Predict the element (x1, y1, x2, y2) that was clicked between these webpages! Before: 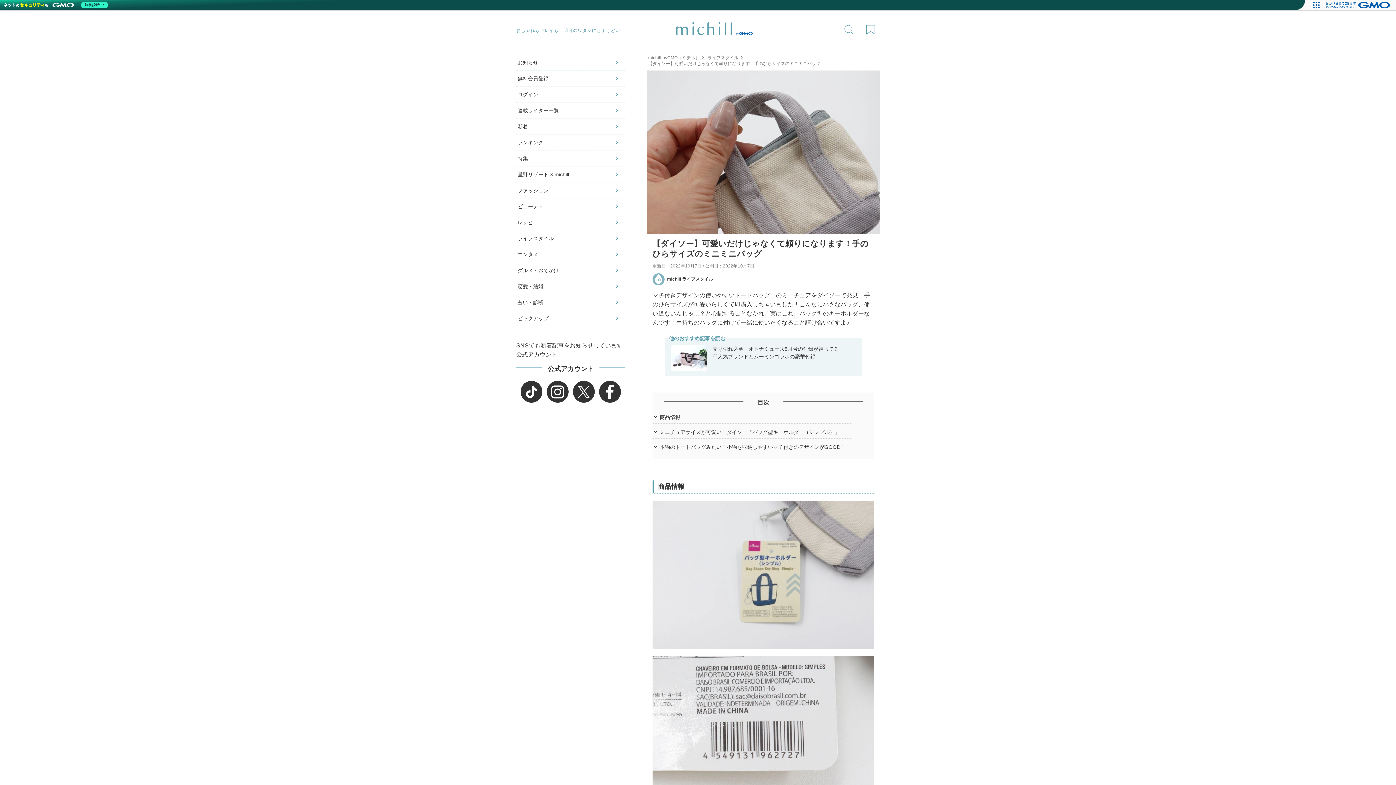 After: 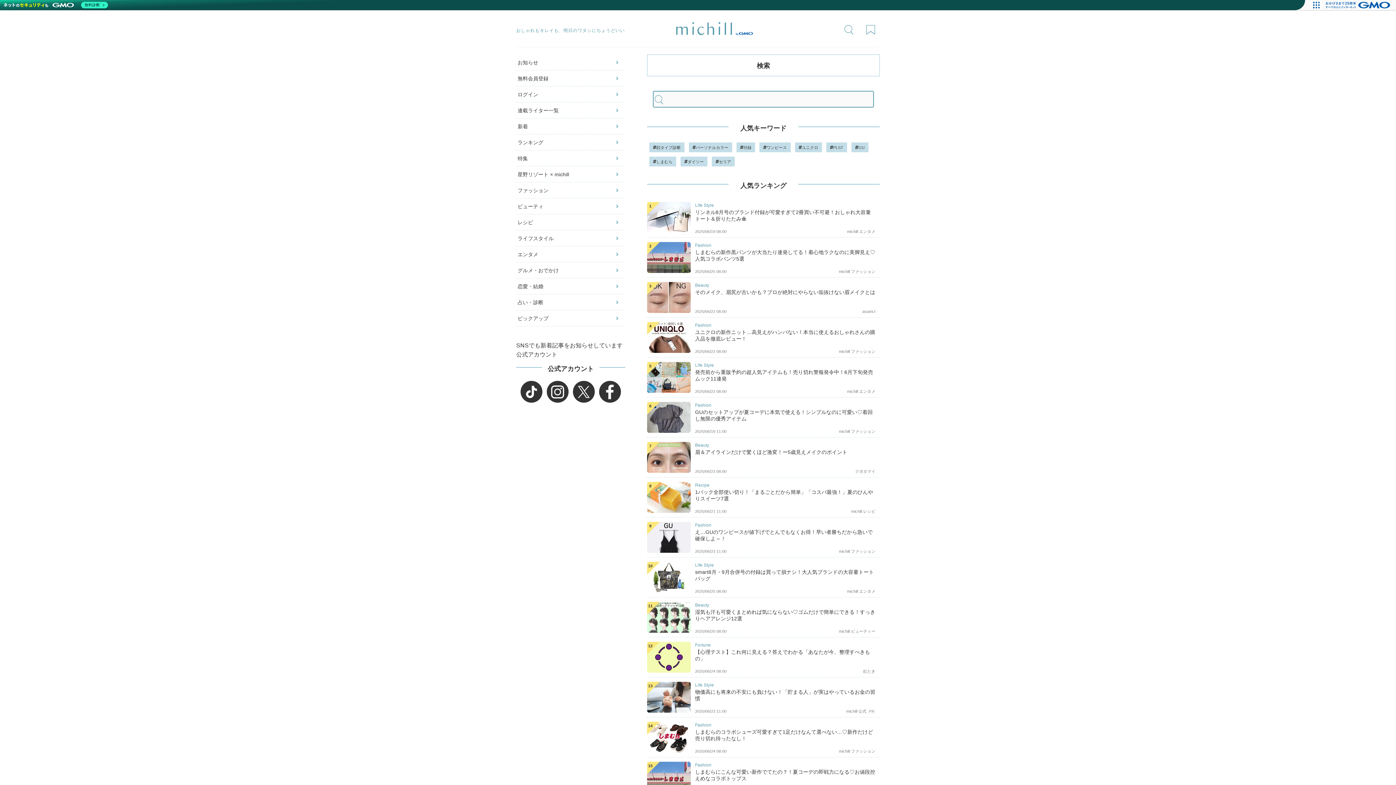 Action: label: 検索 bbox: (841, 25, 856, 37)